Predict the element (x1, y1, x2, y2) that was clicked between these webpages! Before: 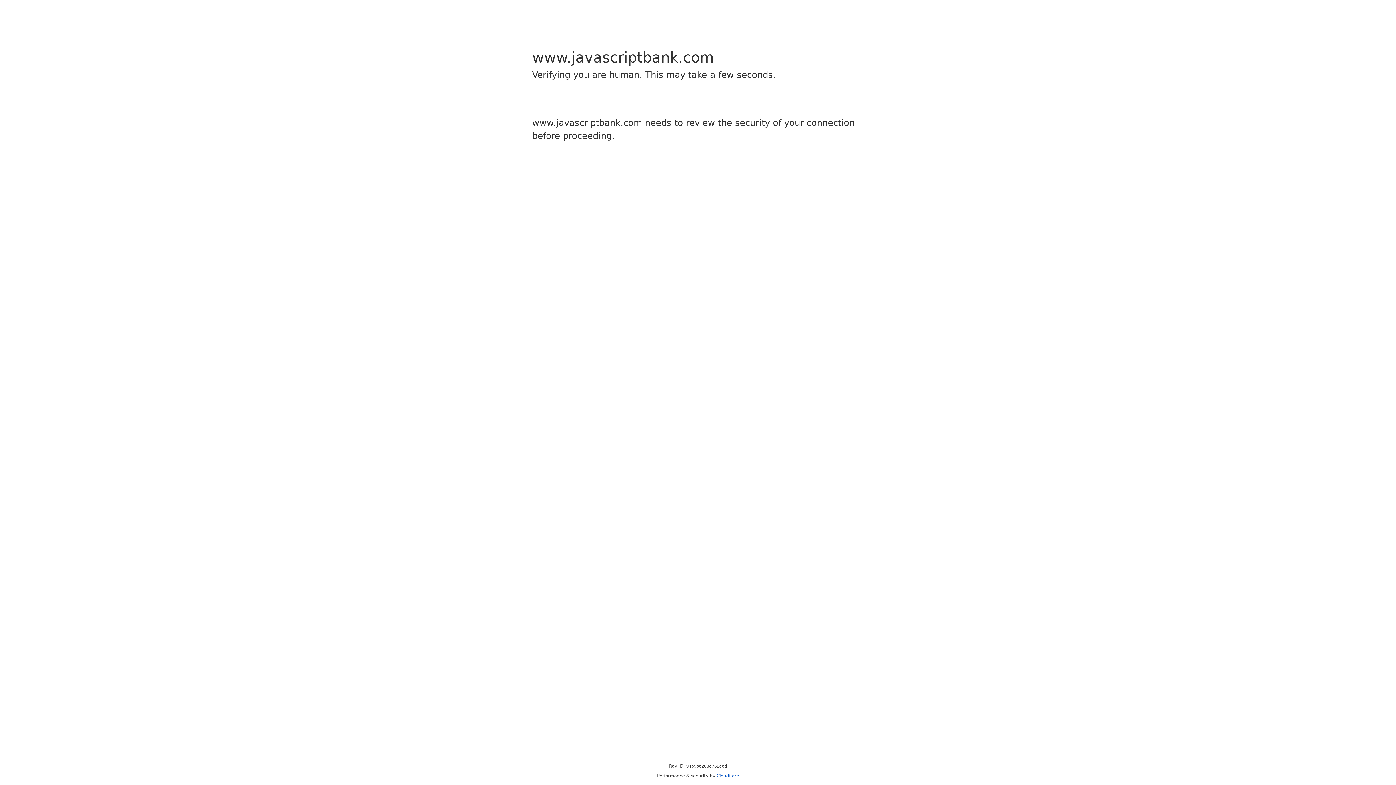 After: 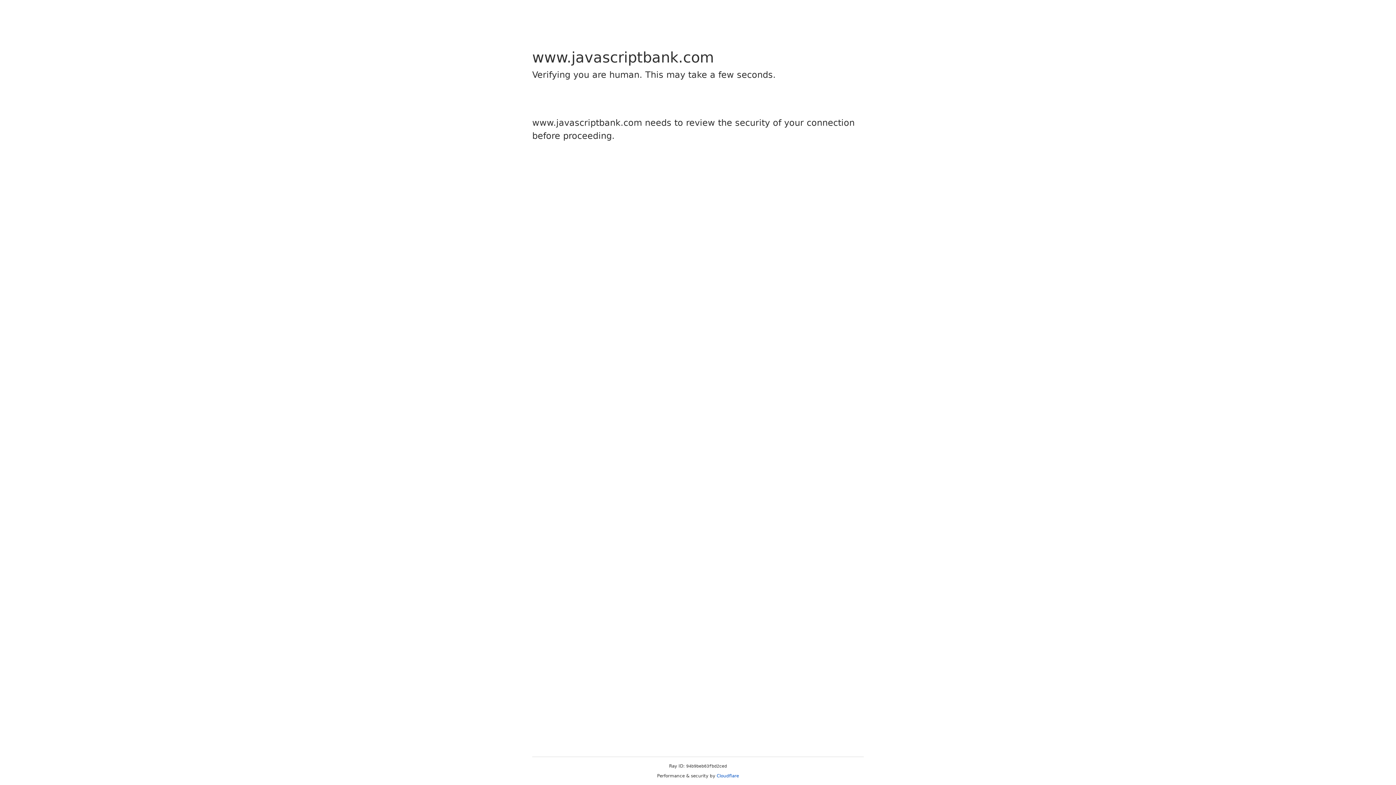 Action: label: Cloudflare bbox: (716, 773, 739, 778)